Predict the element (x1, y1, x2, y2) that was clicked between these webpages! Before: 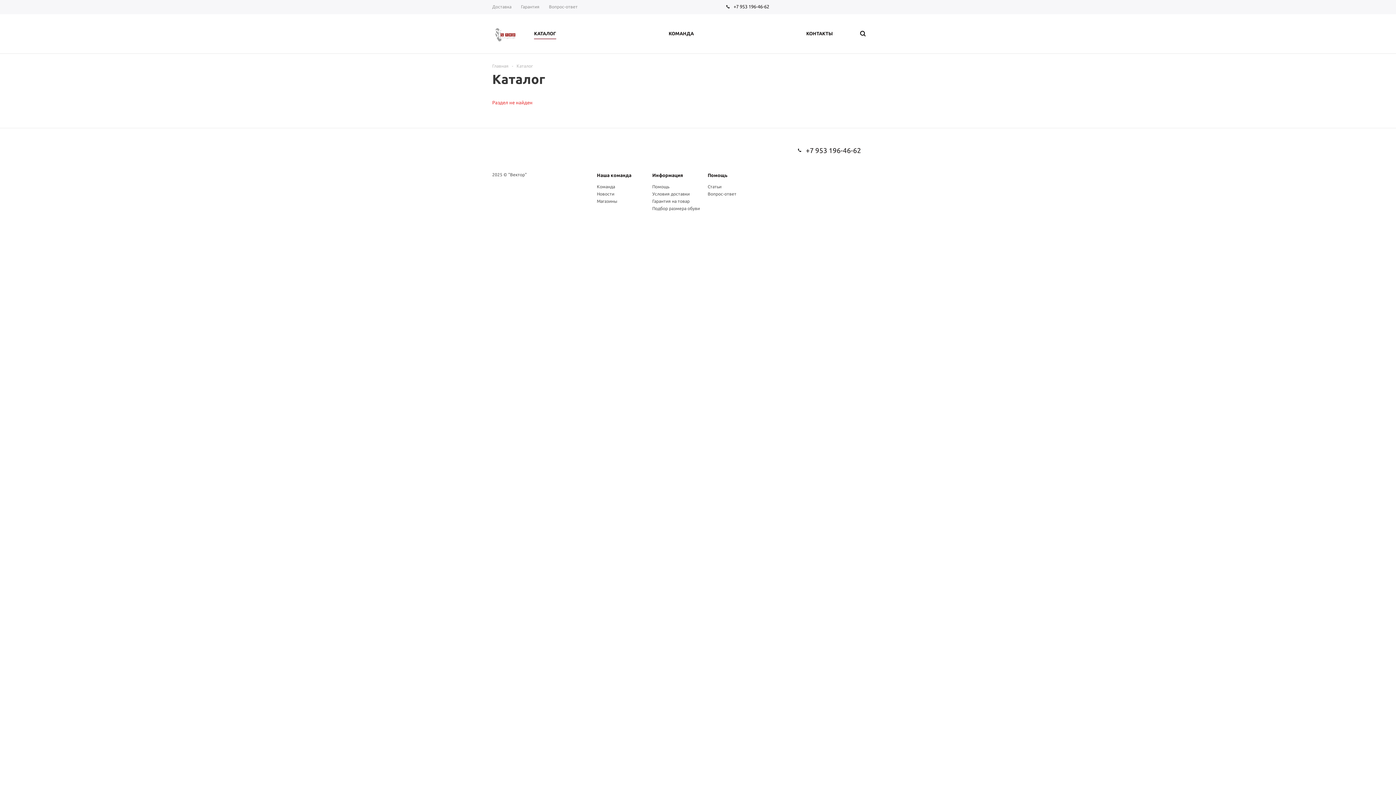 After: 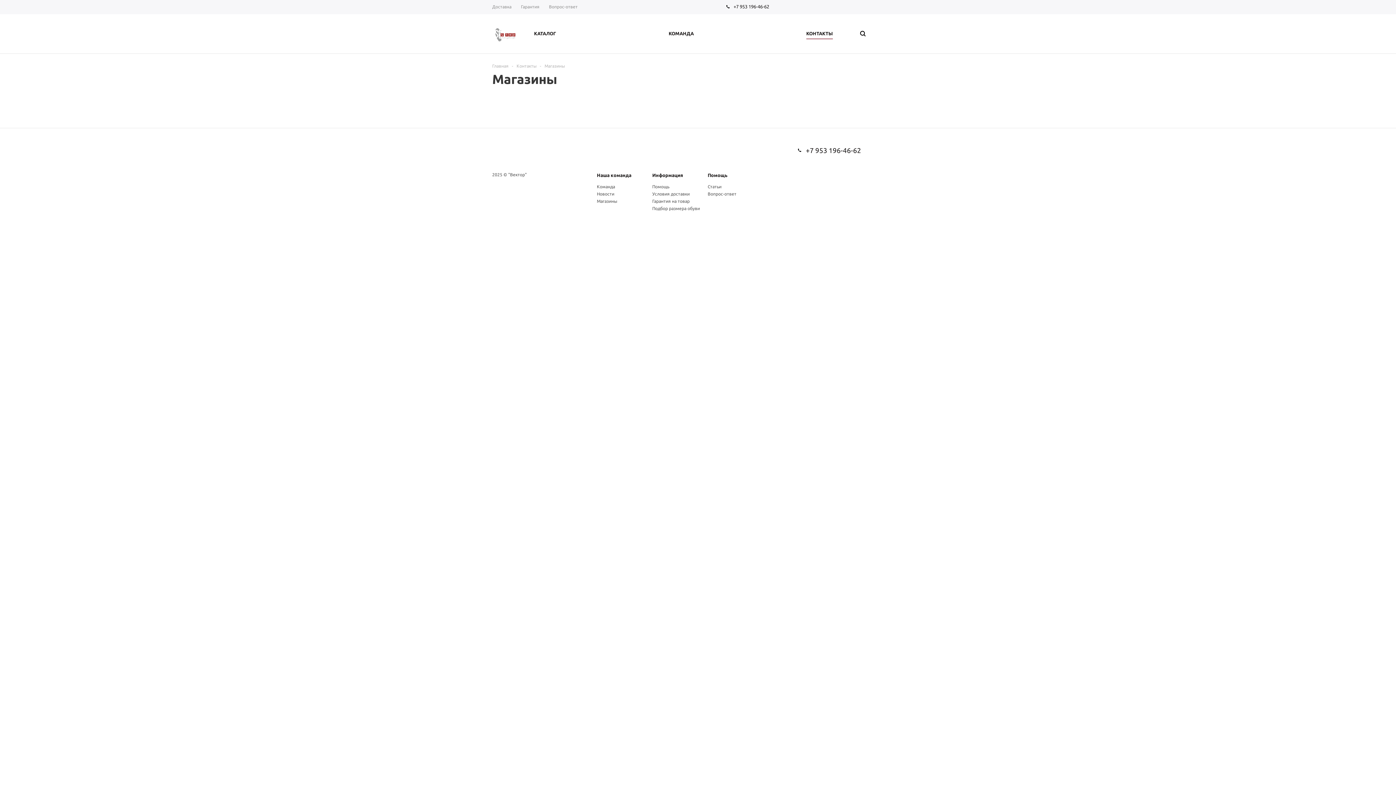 Action: bbox: (597, 198, 617, 203) label: Магазины